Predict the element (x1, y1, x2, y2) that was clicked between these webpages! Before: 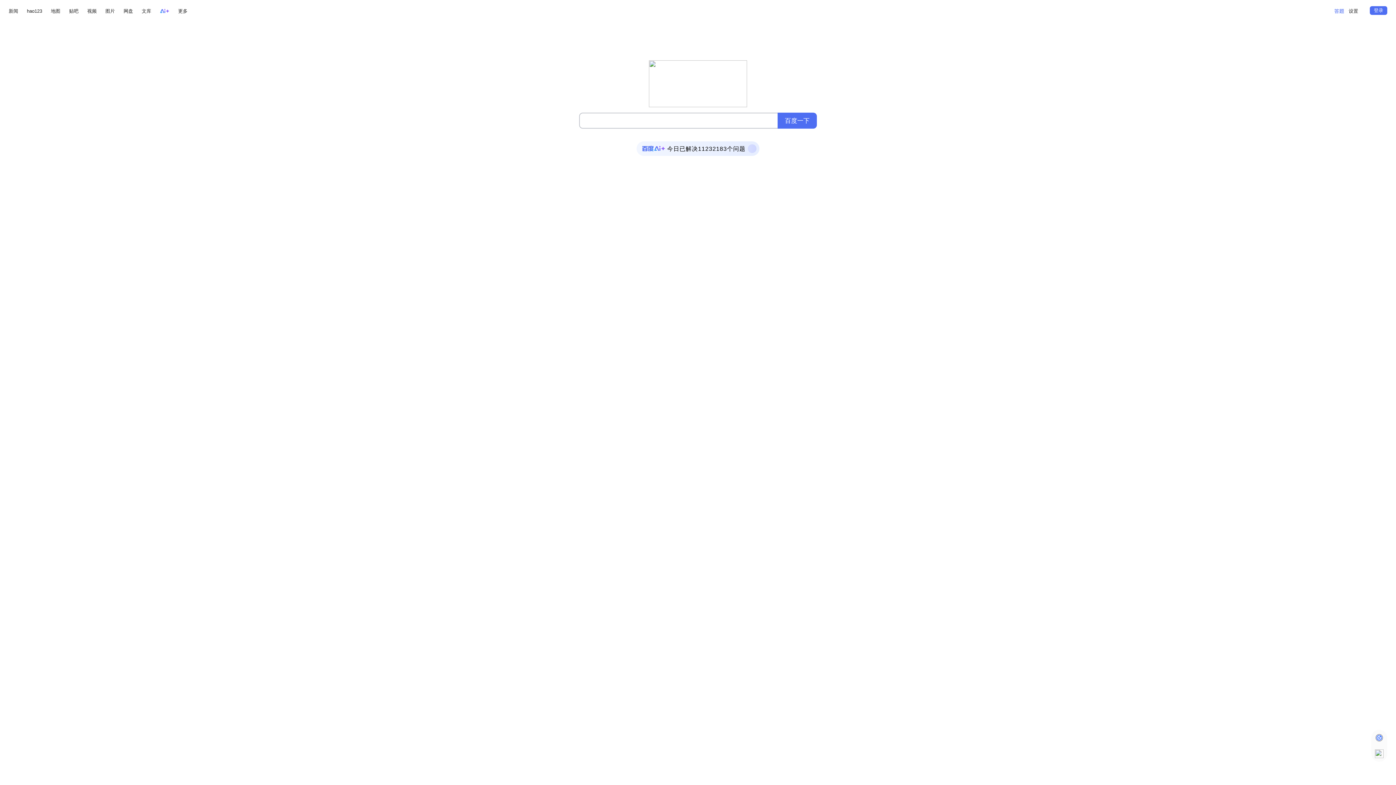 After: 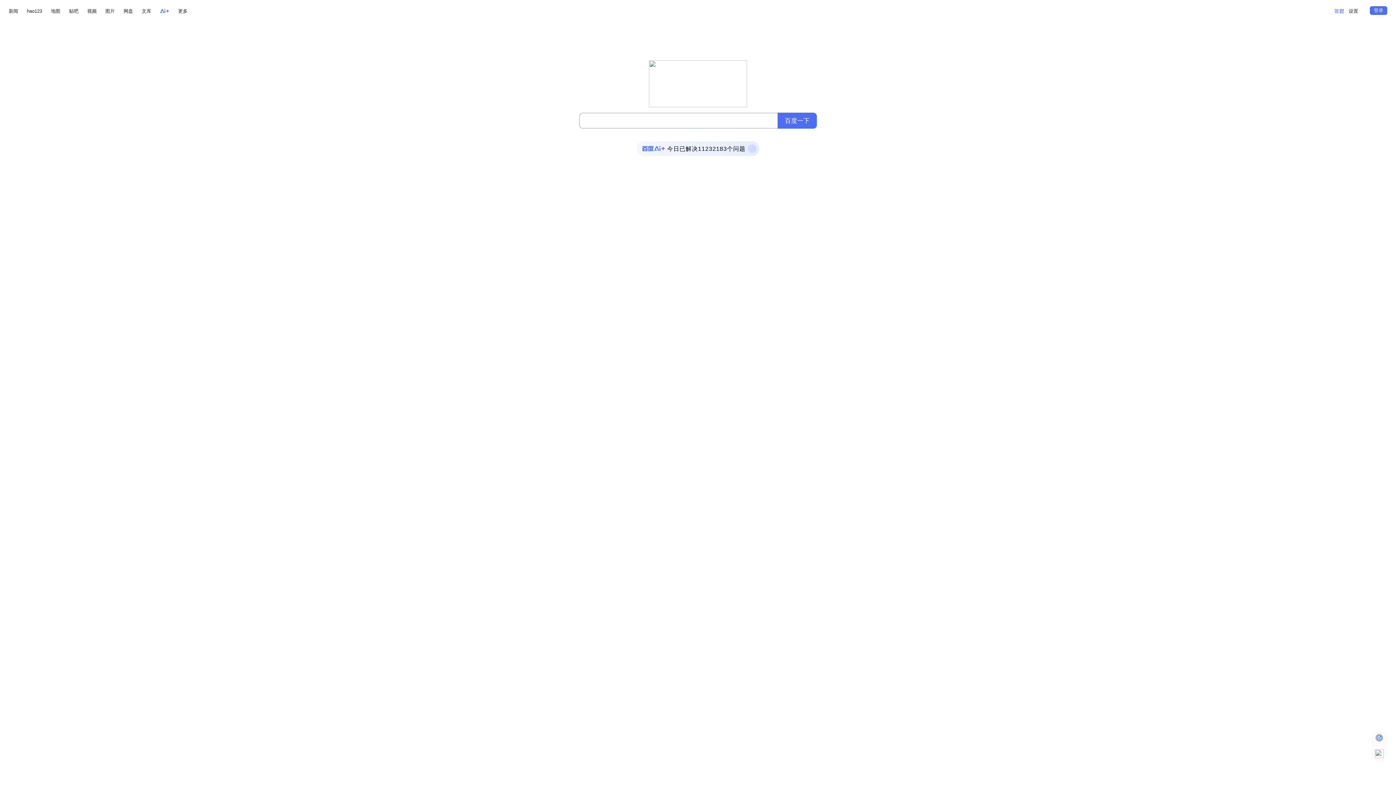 Action: label: 今日已解决
1
1
2
3
2
1
8
3
个问题 bbox: (636, 141, 759, 156)